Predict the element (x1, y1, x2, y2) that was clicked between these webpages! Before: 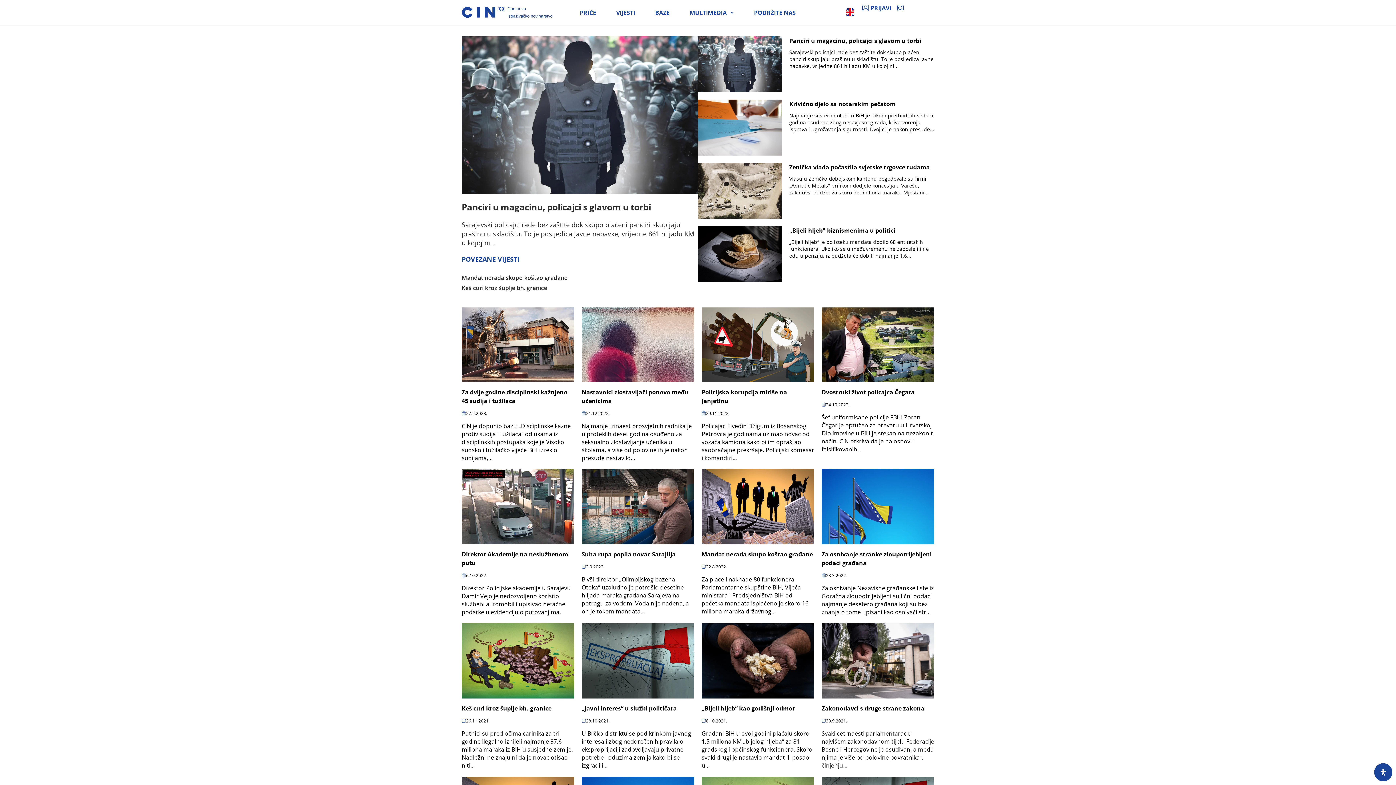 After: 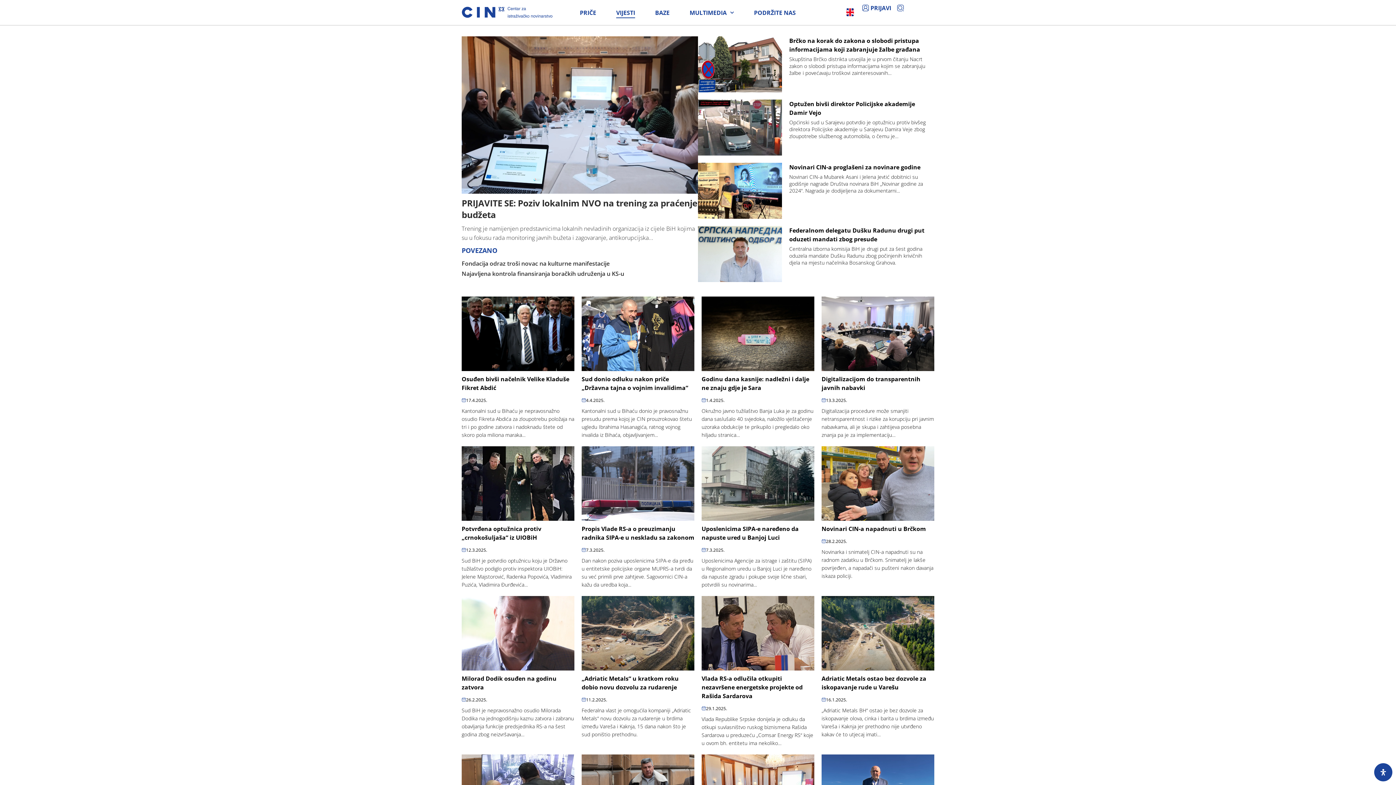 Action: label: VIJESTI bbox: (616, 8, 635, 16)